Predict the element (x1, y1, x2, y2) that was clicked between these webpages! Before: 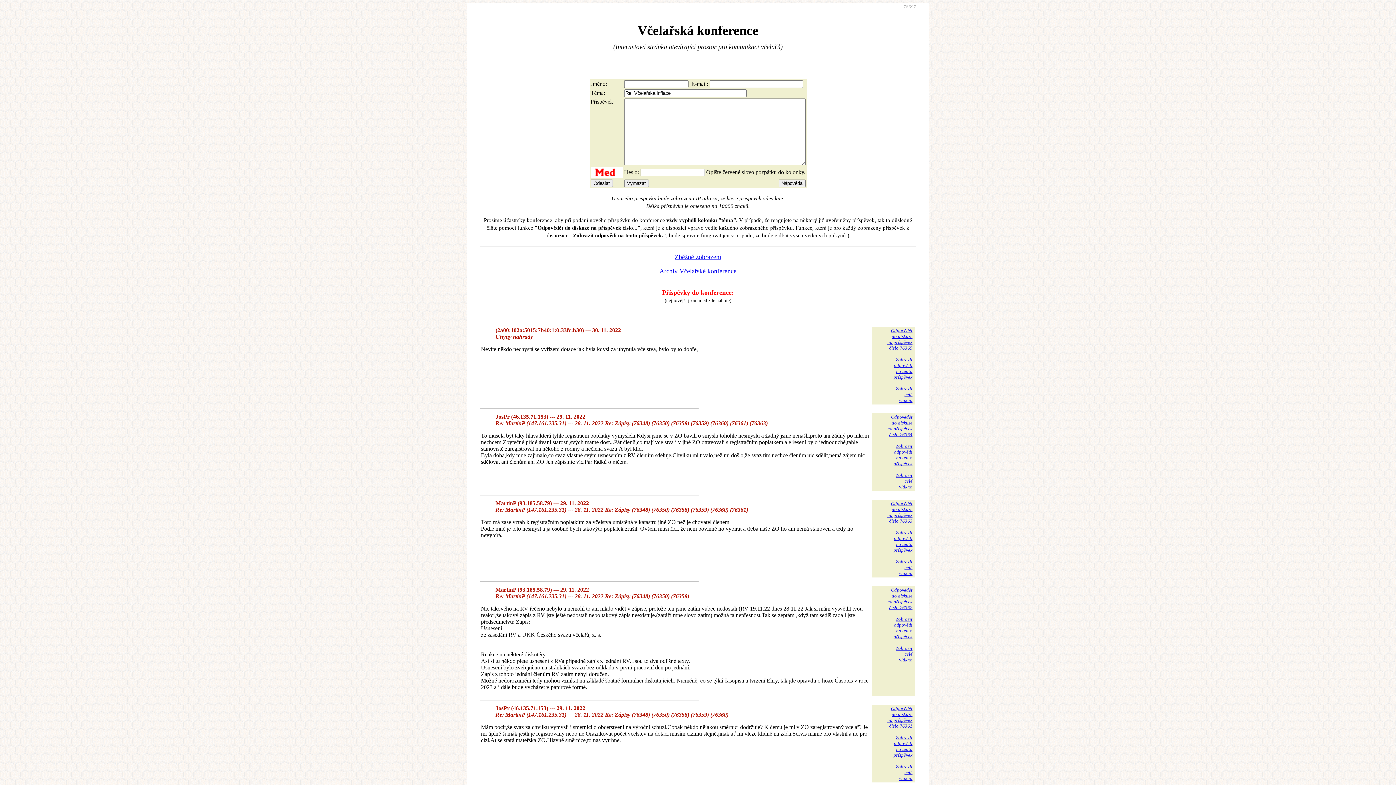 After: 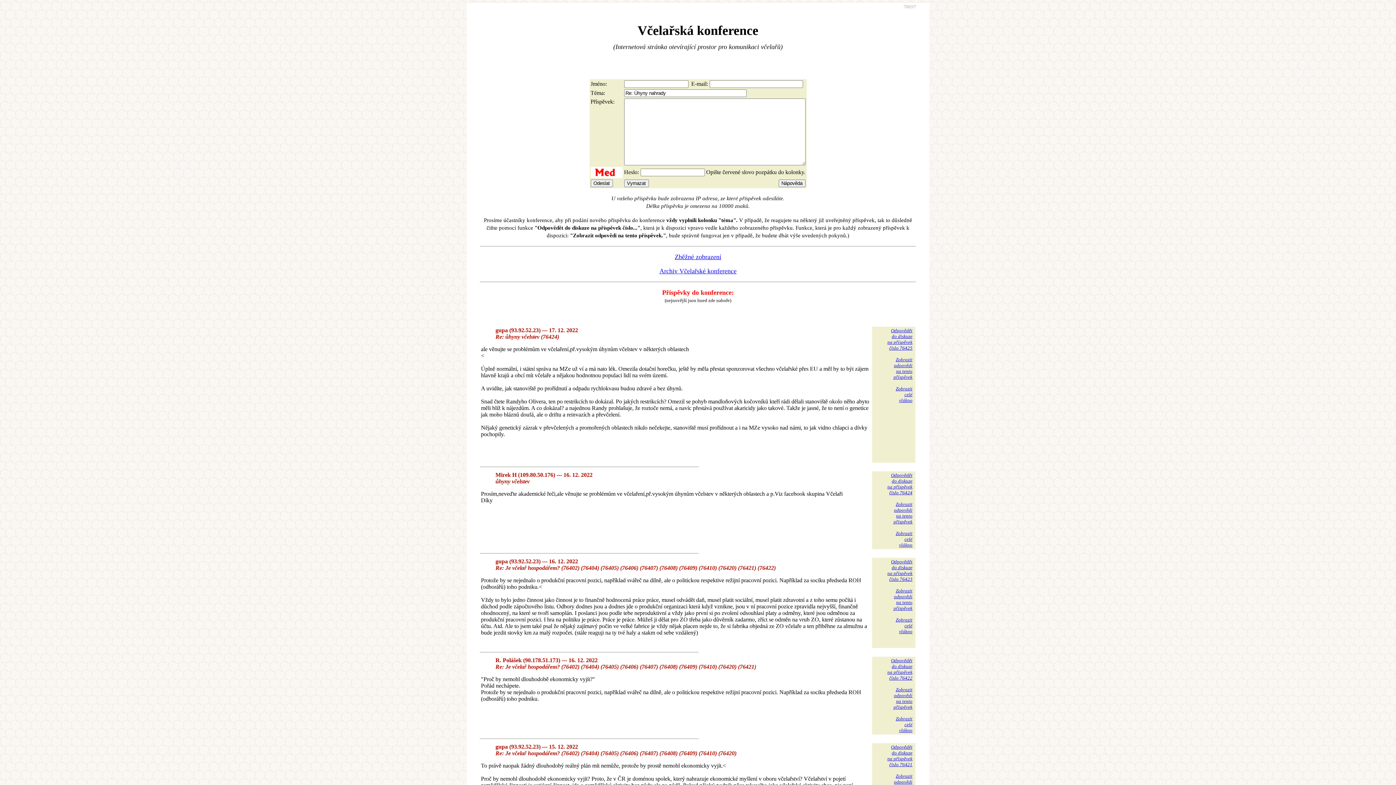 Action: bbox: (887, 328, 912, 350) label: Odpovědět
do diskuze
na příspěvek
číslo 76365